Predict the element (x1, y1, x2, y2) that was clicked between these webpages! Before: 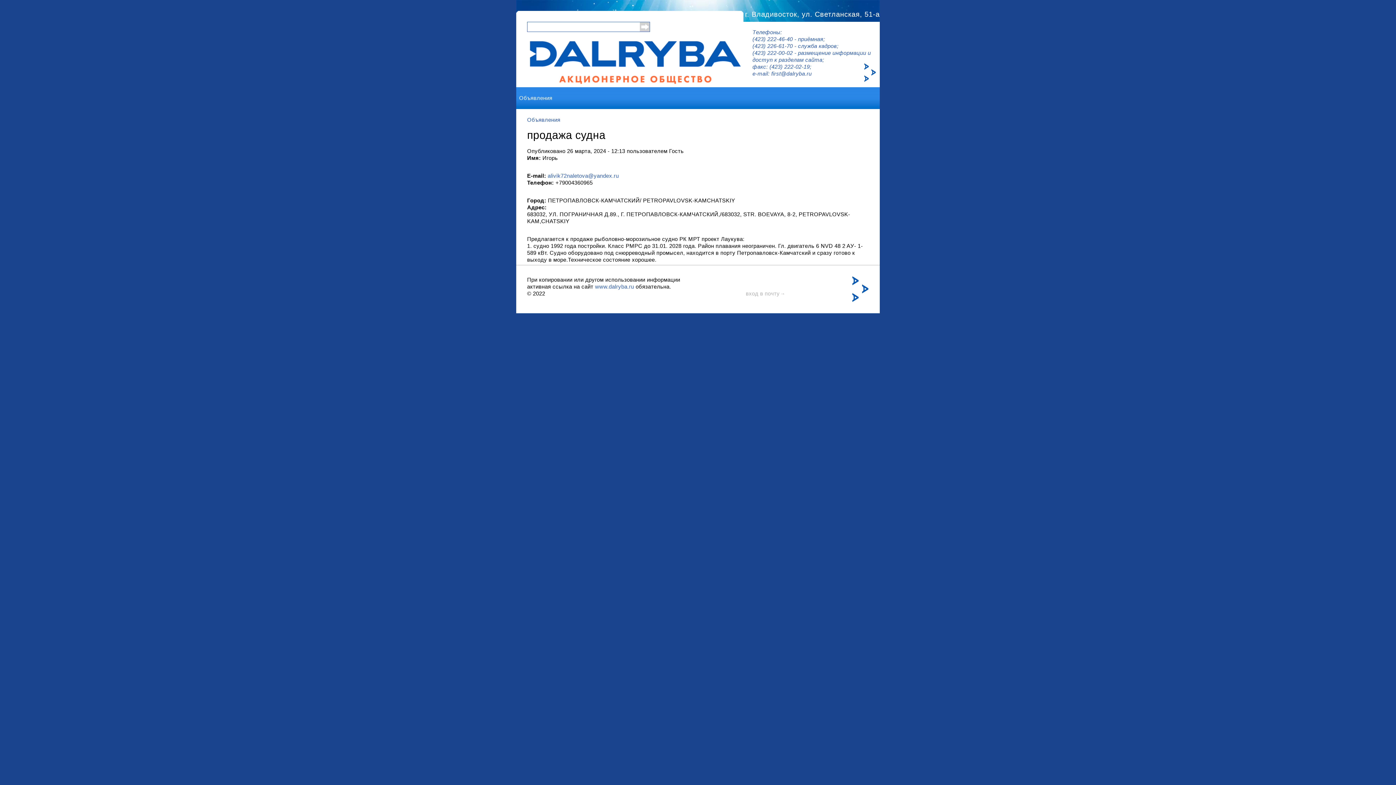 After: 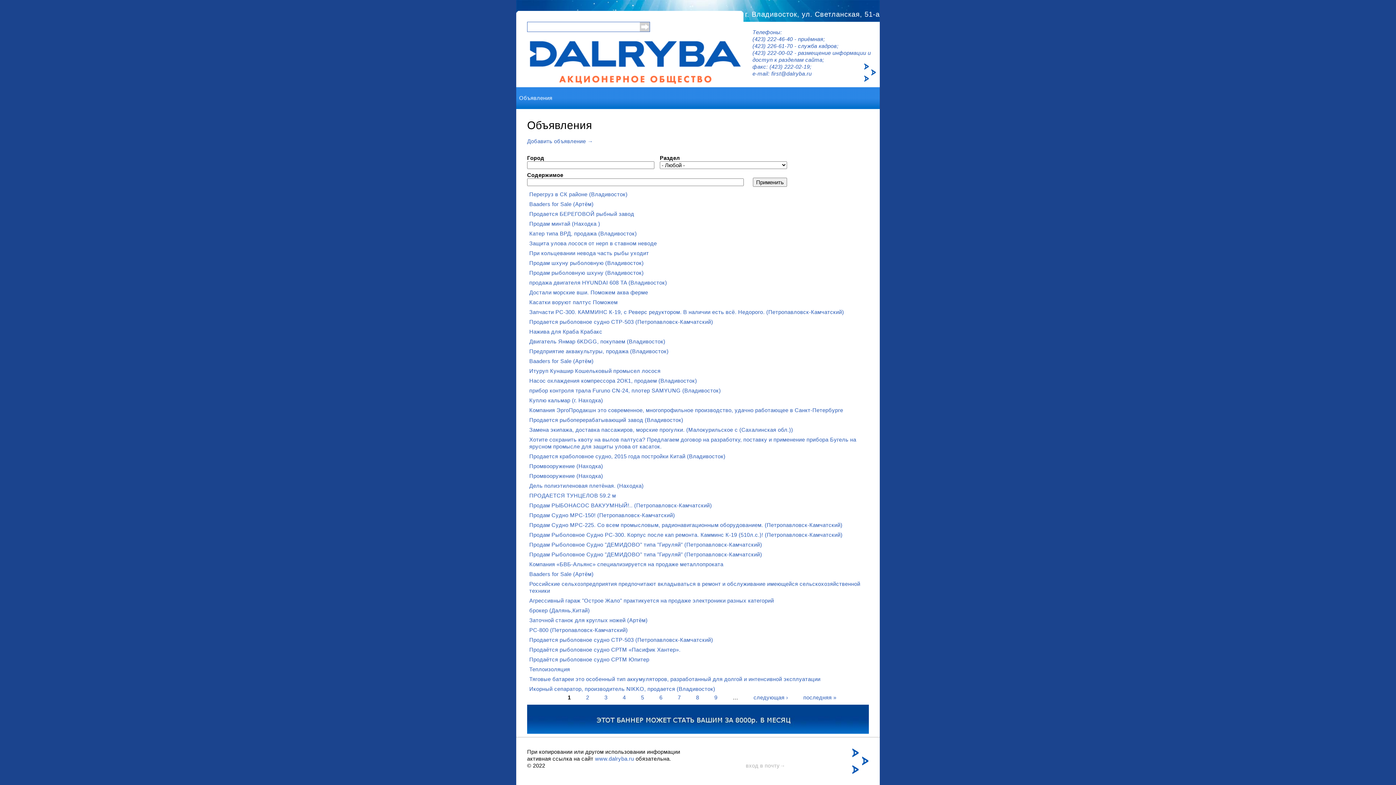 Action: bbox: (527, 116, 560, 122) label: Объявления